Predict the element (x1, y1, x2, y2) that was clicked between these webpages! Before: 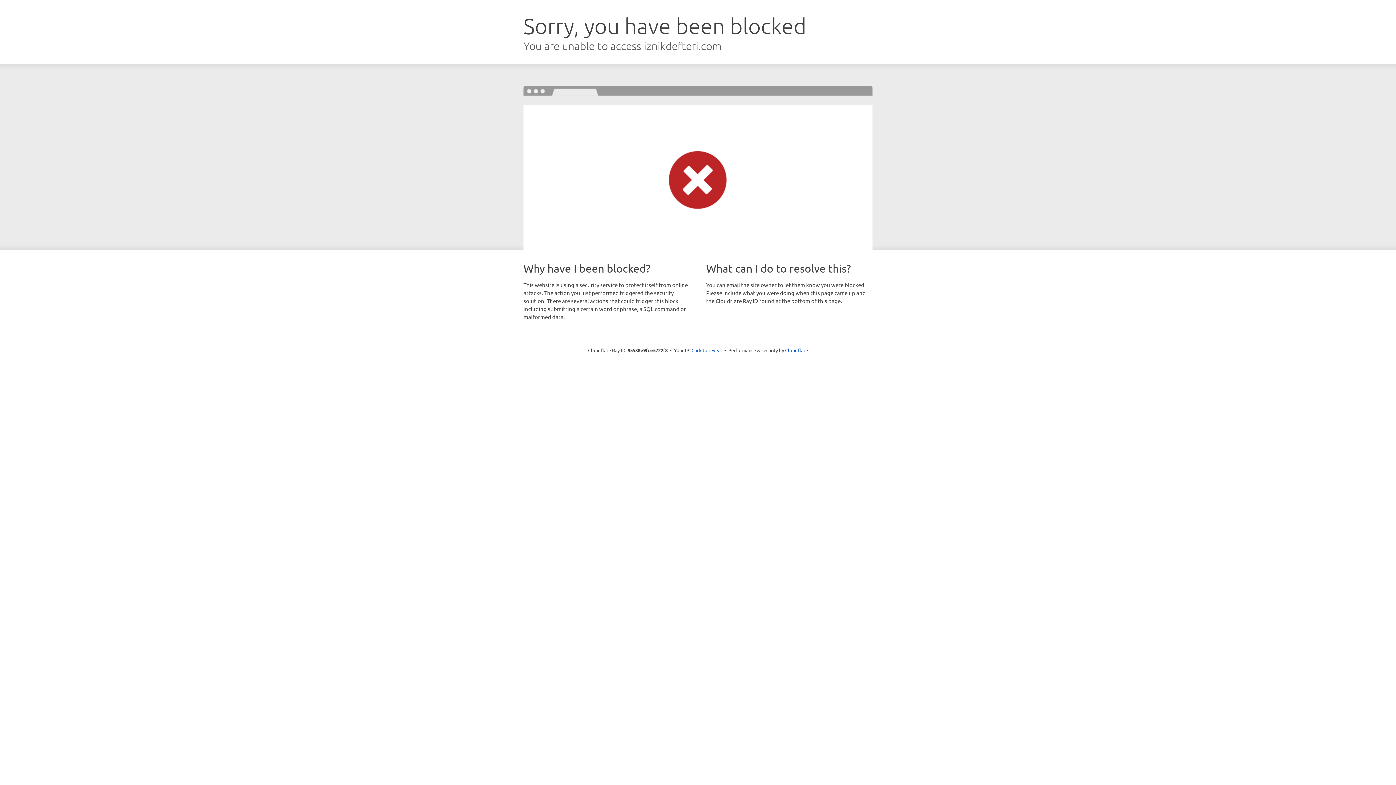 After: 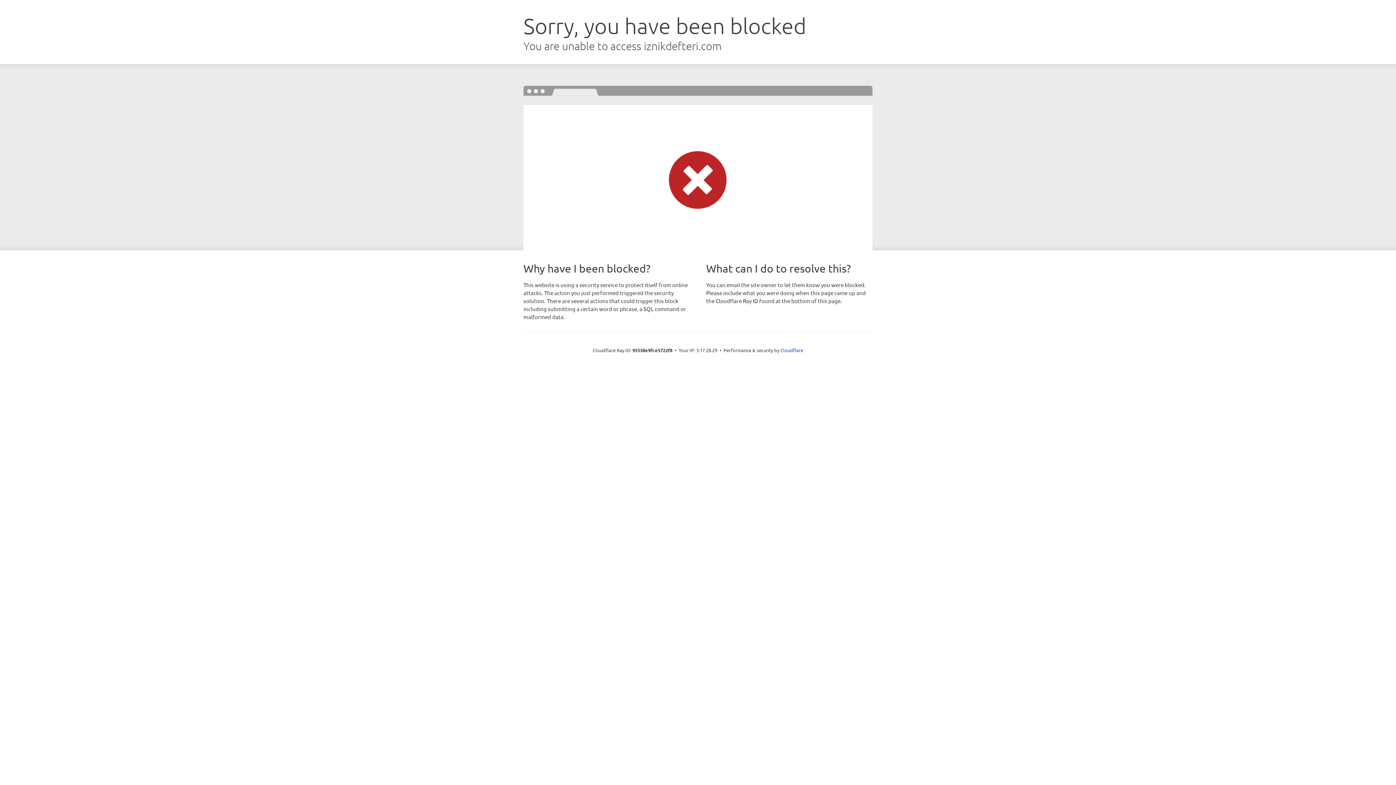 Action: label: Click to reveal bbox: (691, 346, 722, 353)